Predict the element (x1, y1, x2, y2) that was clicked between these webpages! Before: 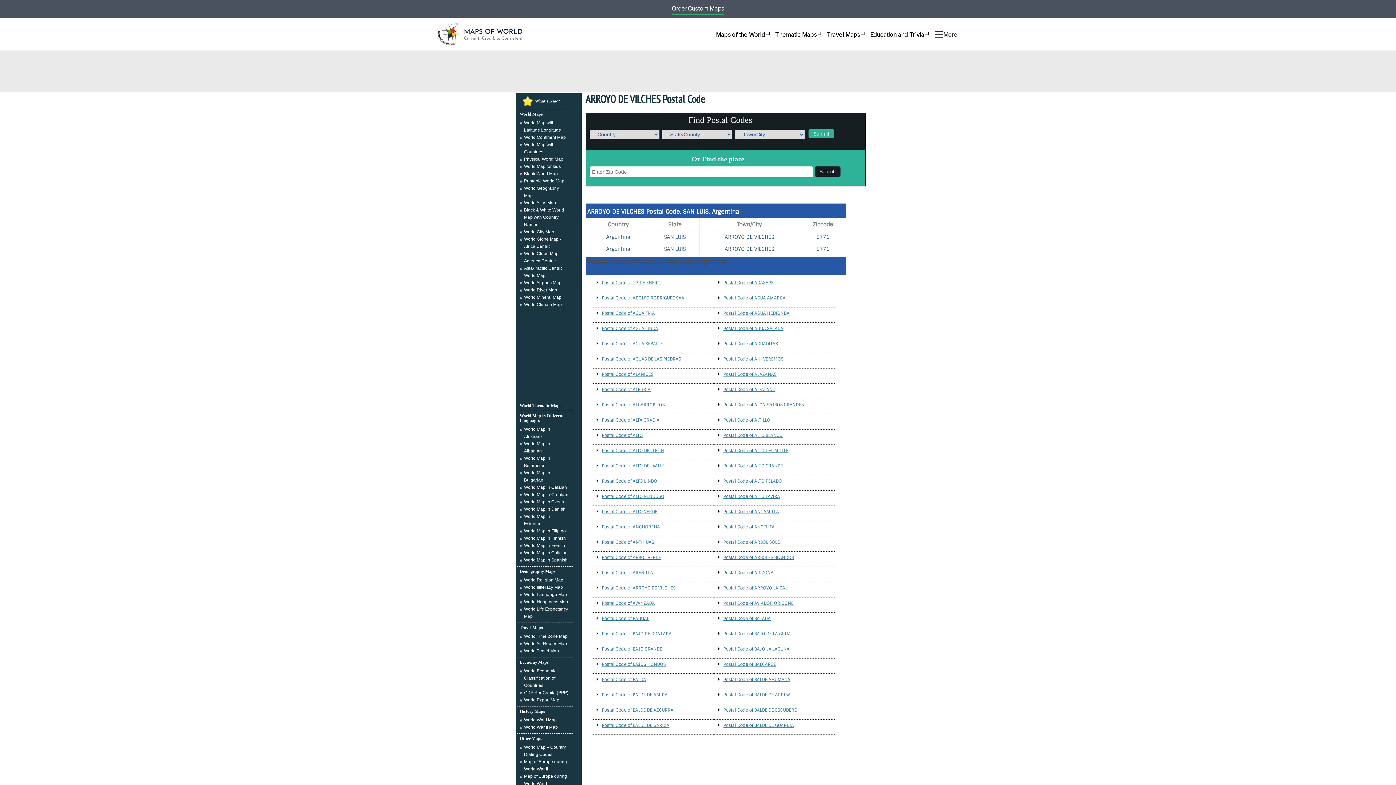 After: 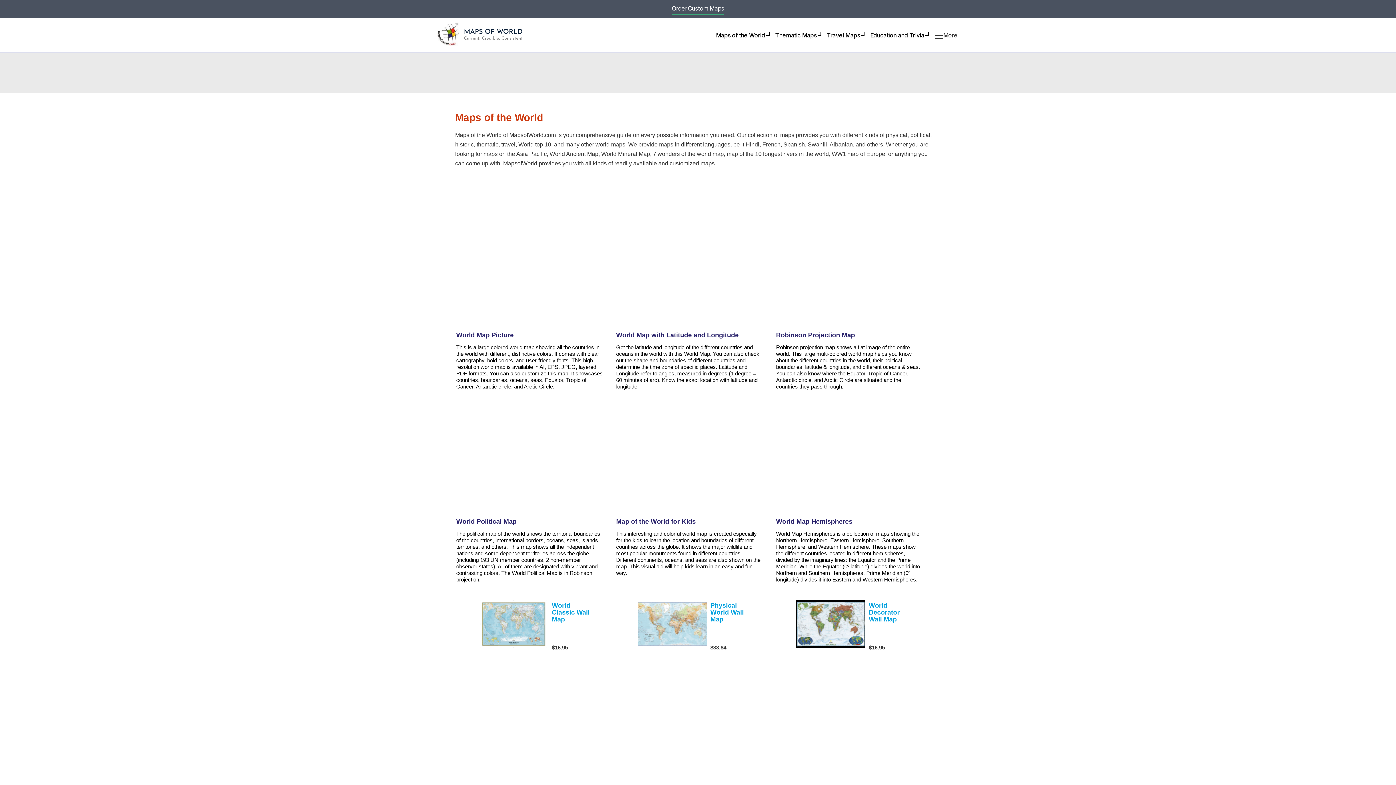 Action: bbox: (519, 98, 535, 103)